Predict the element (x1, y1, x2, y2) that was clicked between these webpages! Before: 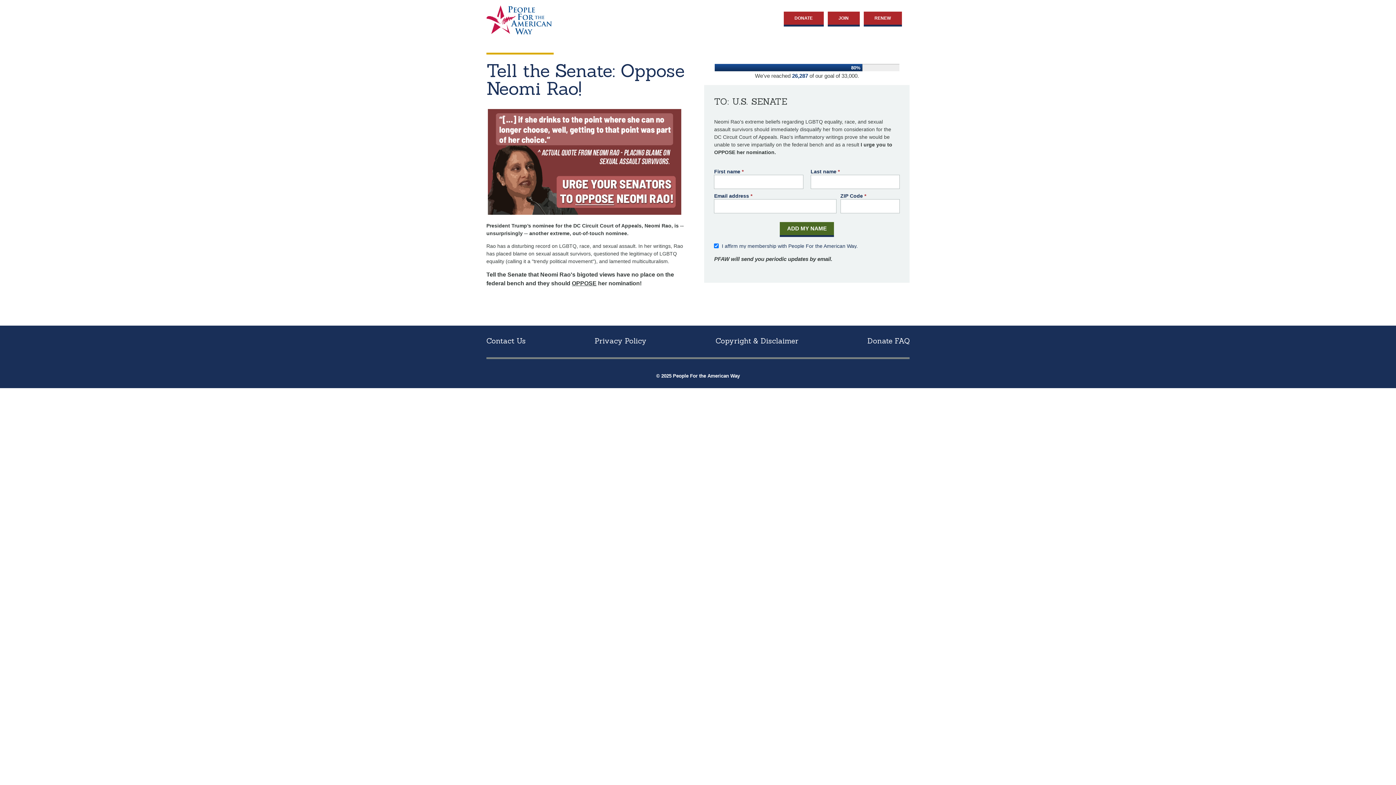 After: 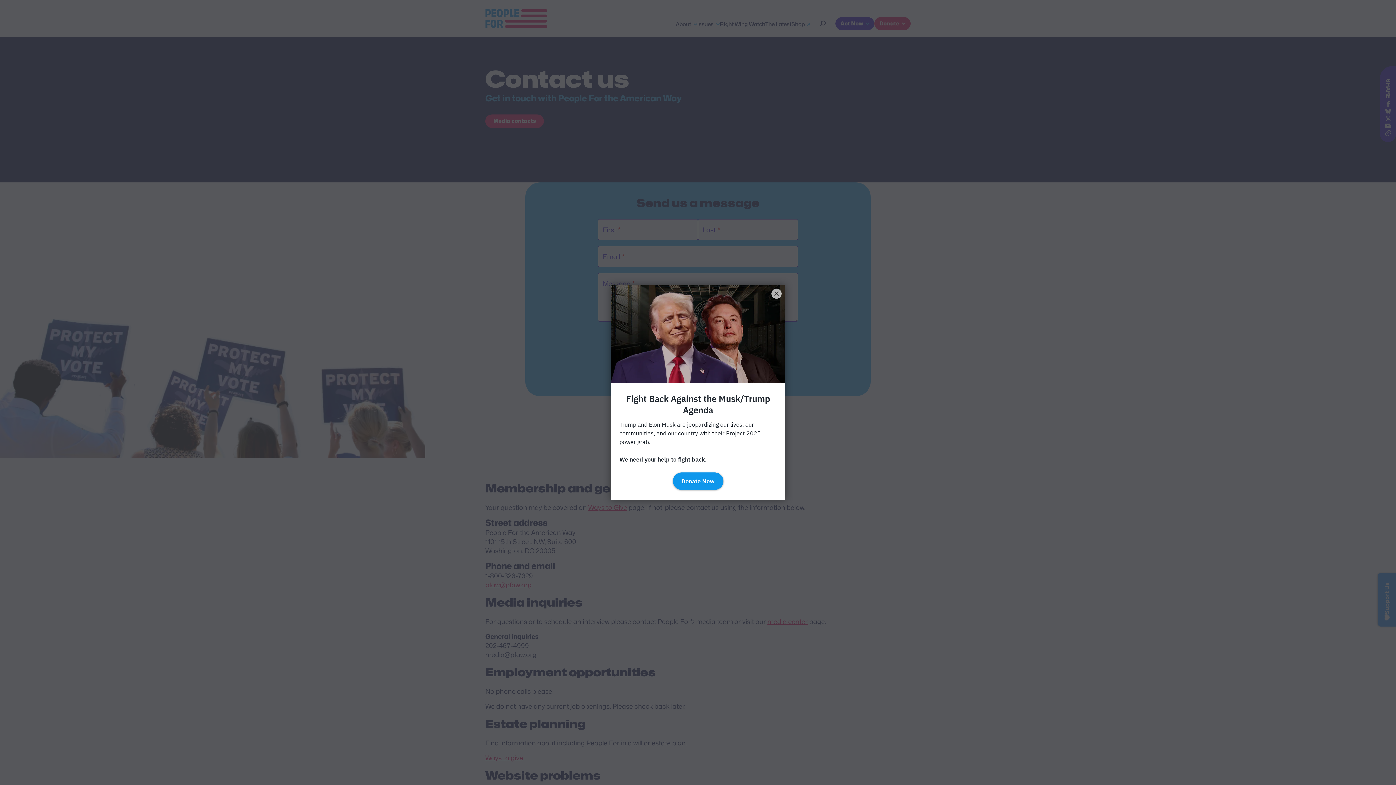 Action: bbox: (486, 336, 525, 345) label: Contact Us